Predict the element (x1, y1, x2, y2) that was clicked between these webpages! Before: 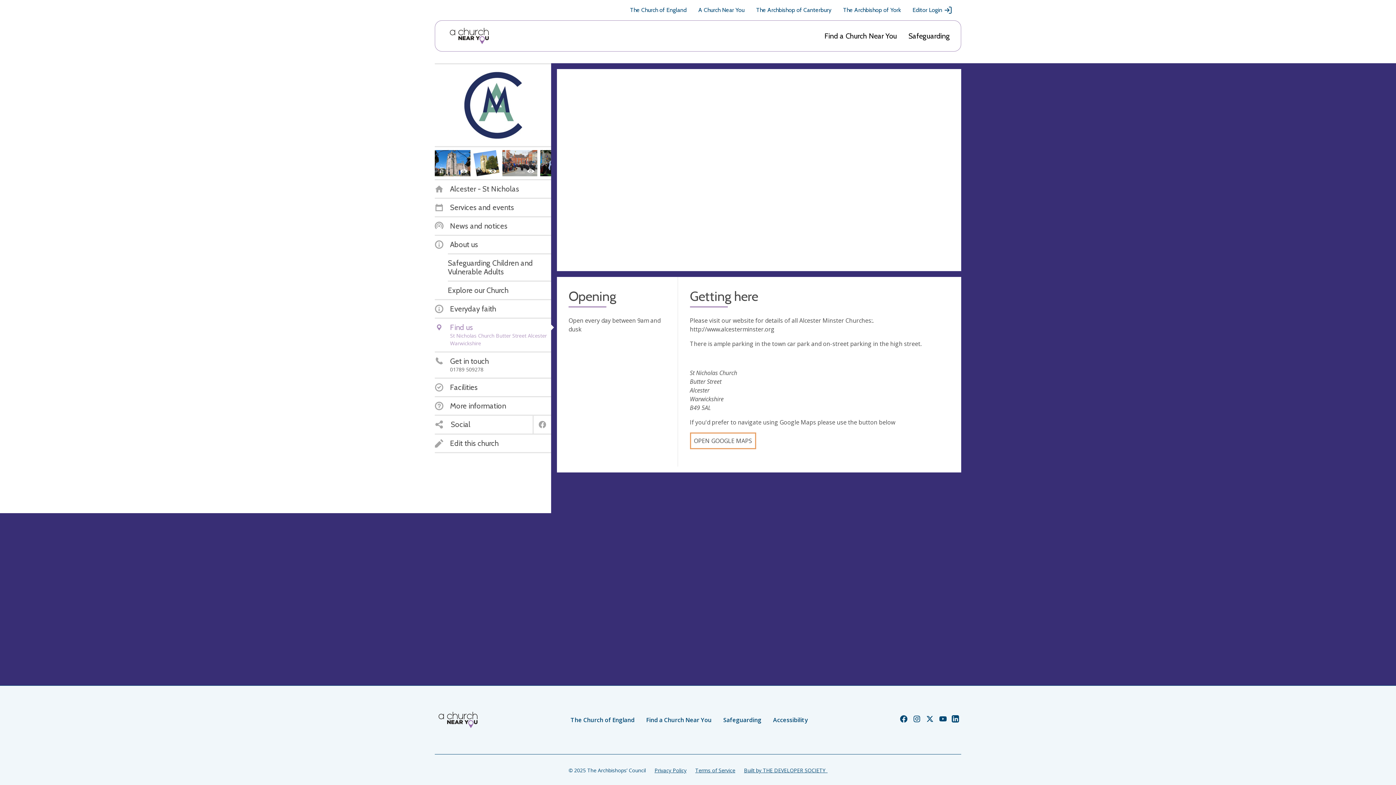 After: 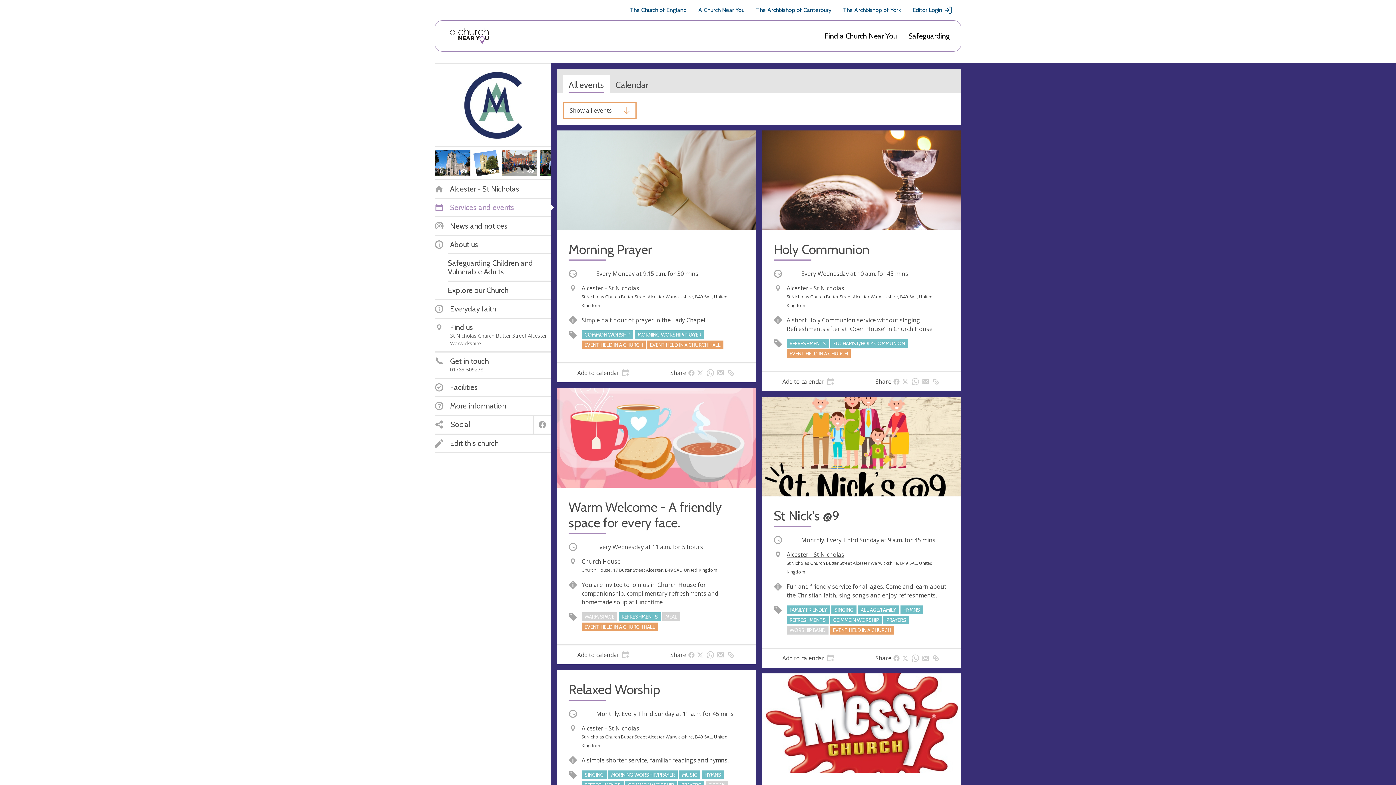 Action: label: Services and events bbox: (434, 203, 514, 211)